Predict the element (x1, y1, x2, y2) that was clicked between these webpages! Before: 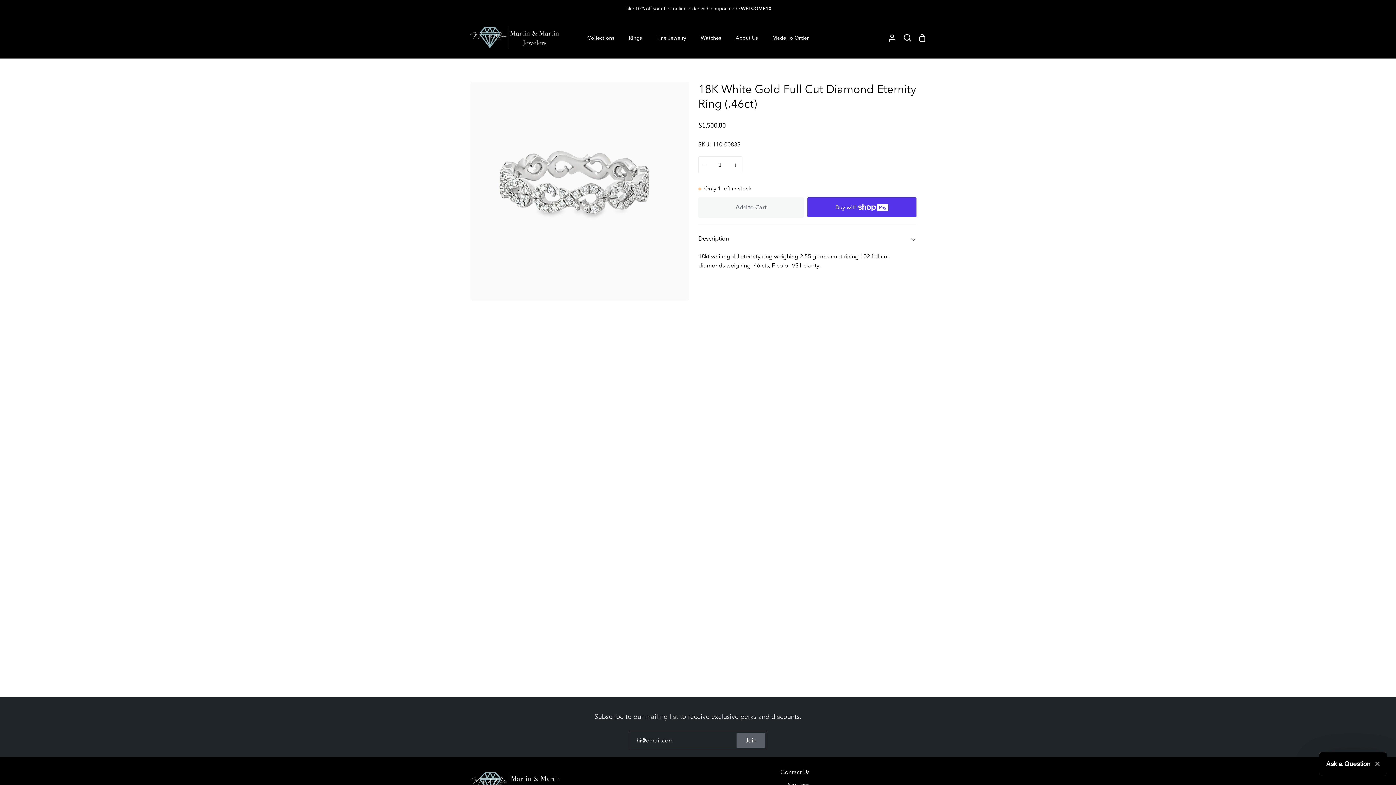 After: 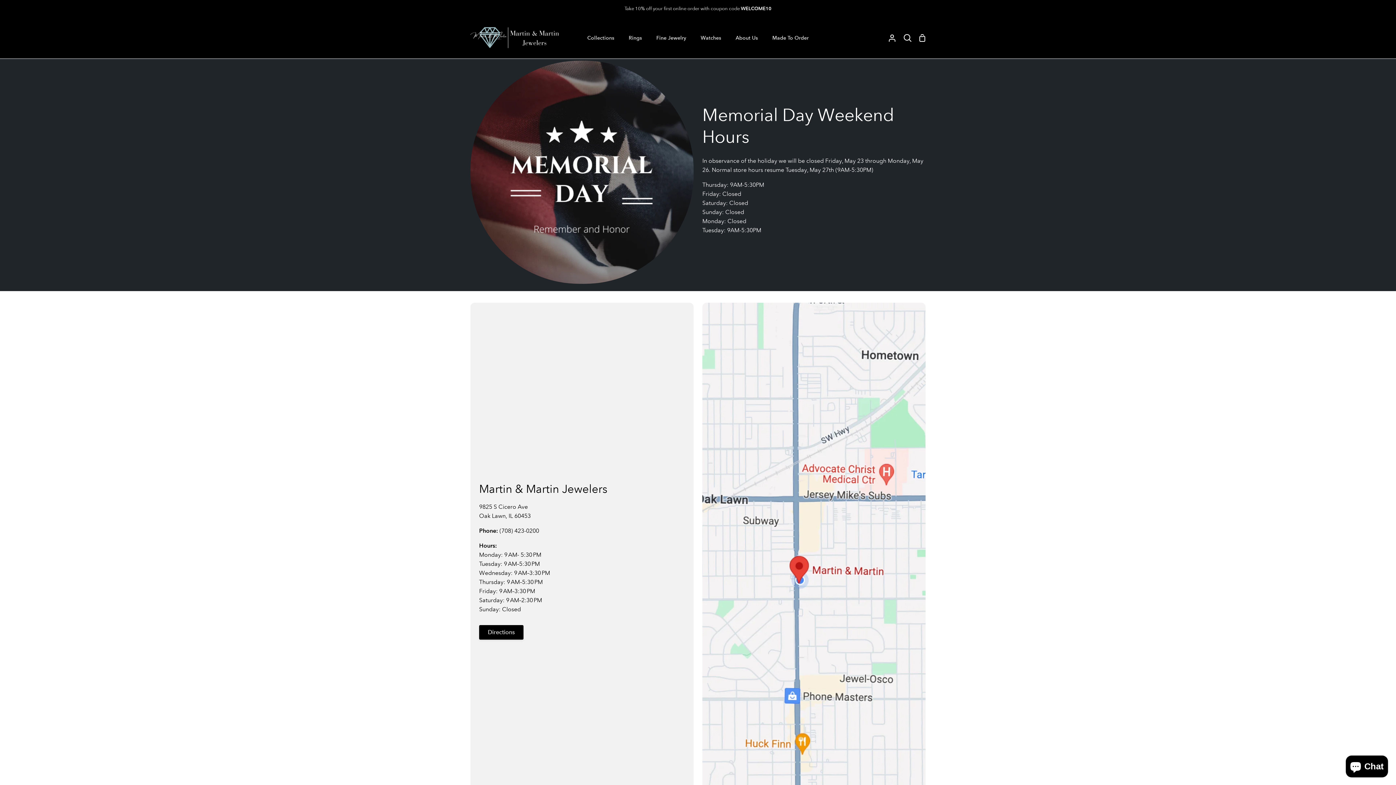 Action: bbox: (728, 17, 765, 58) label: About Us